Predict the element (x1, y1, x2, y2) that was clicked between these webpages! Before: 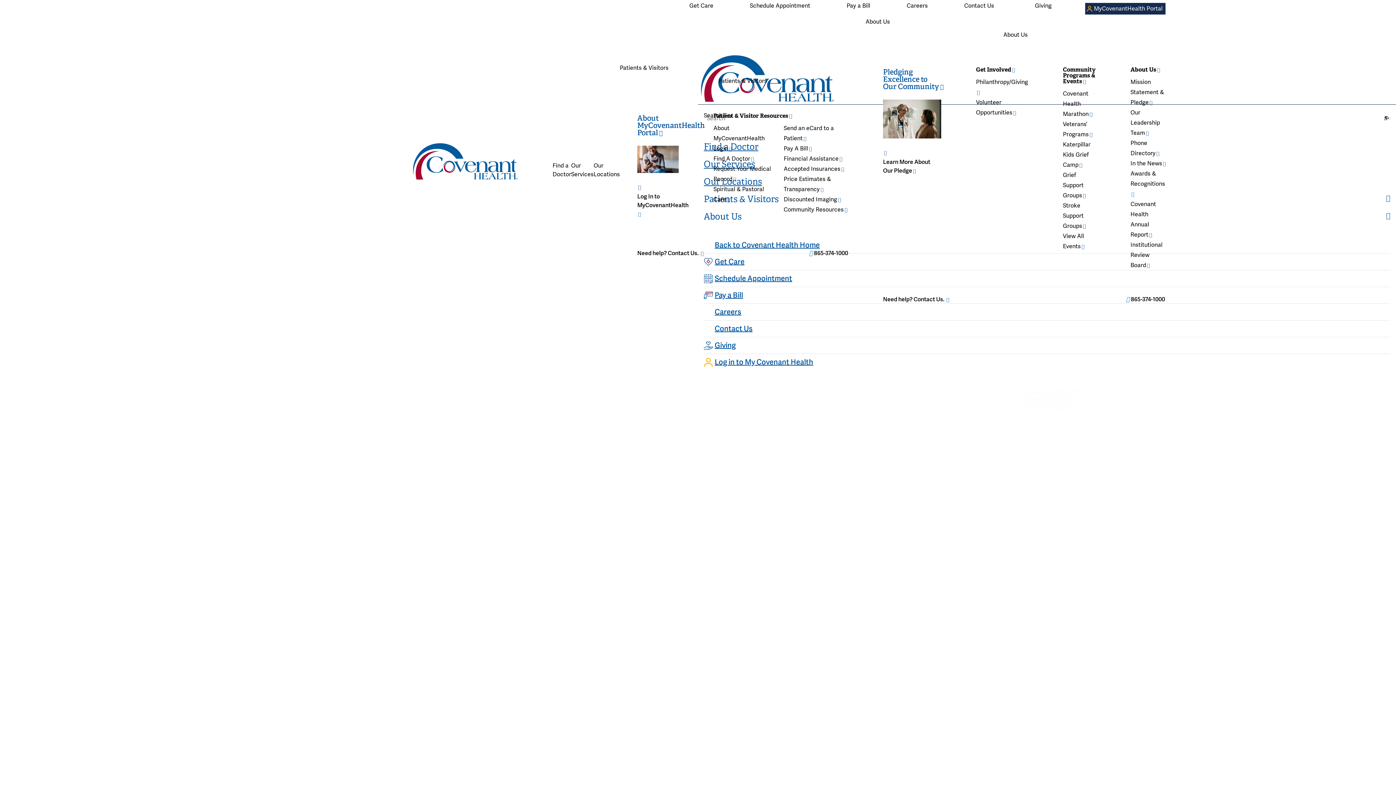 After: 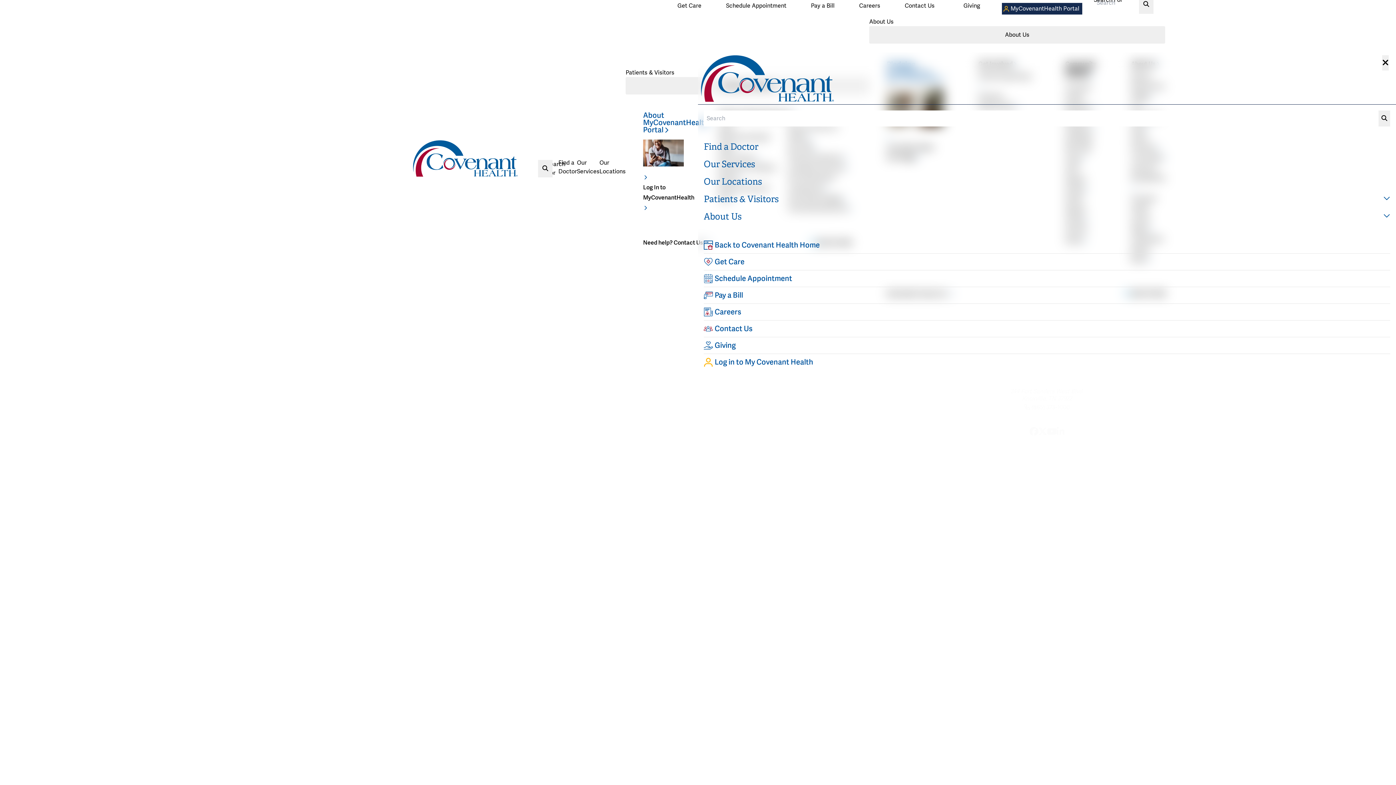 Action: bbox: (413, 317, 517, 324)